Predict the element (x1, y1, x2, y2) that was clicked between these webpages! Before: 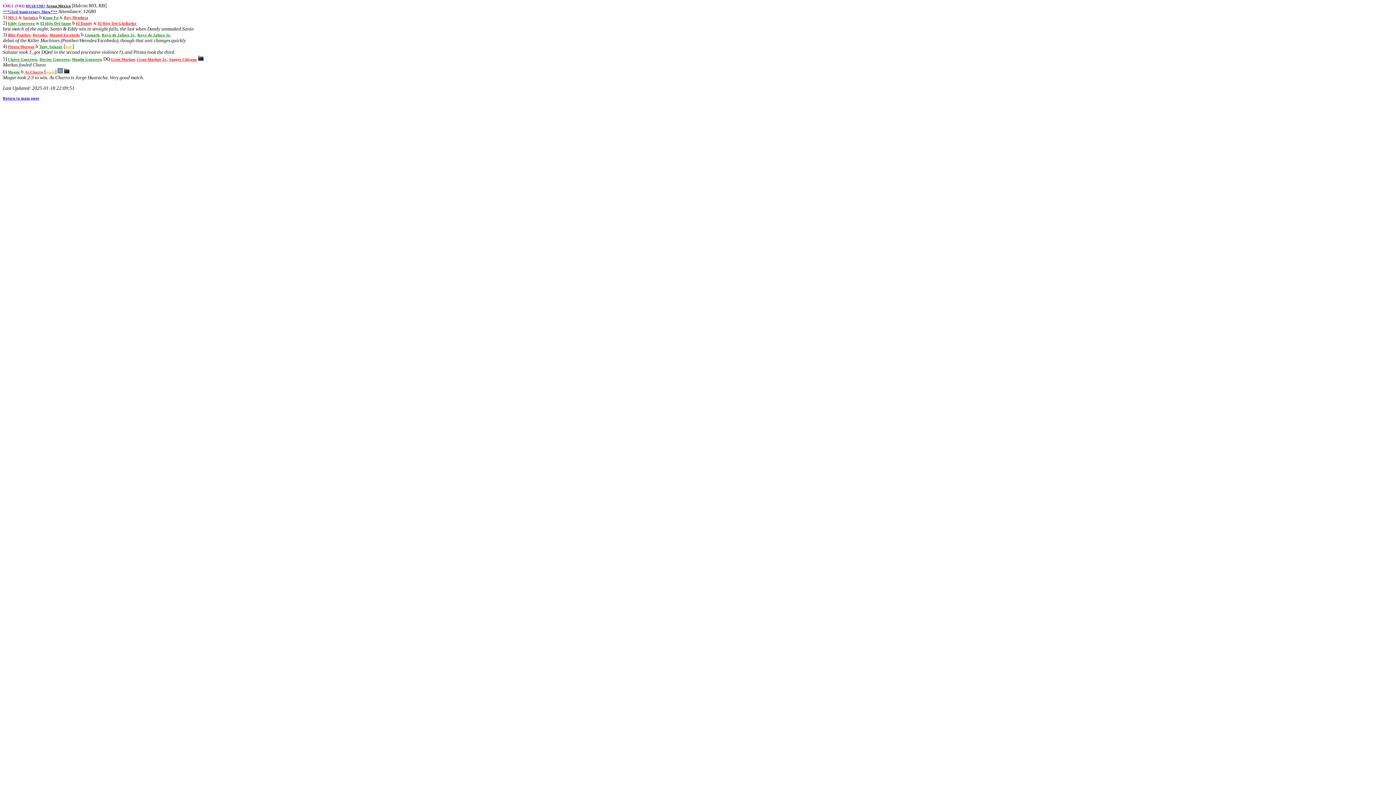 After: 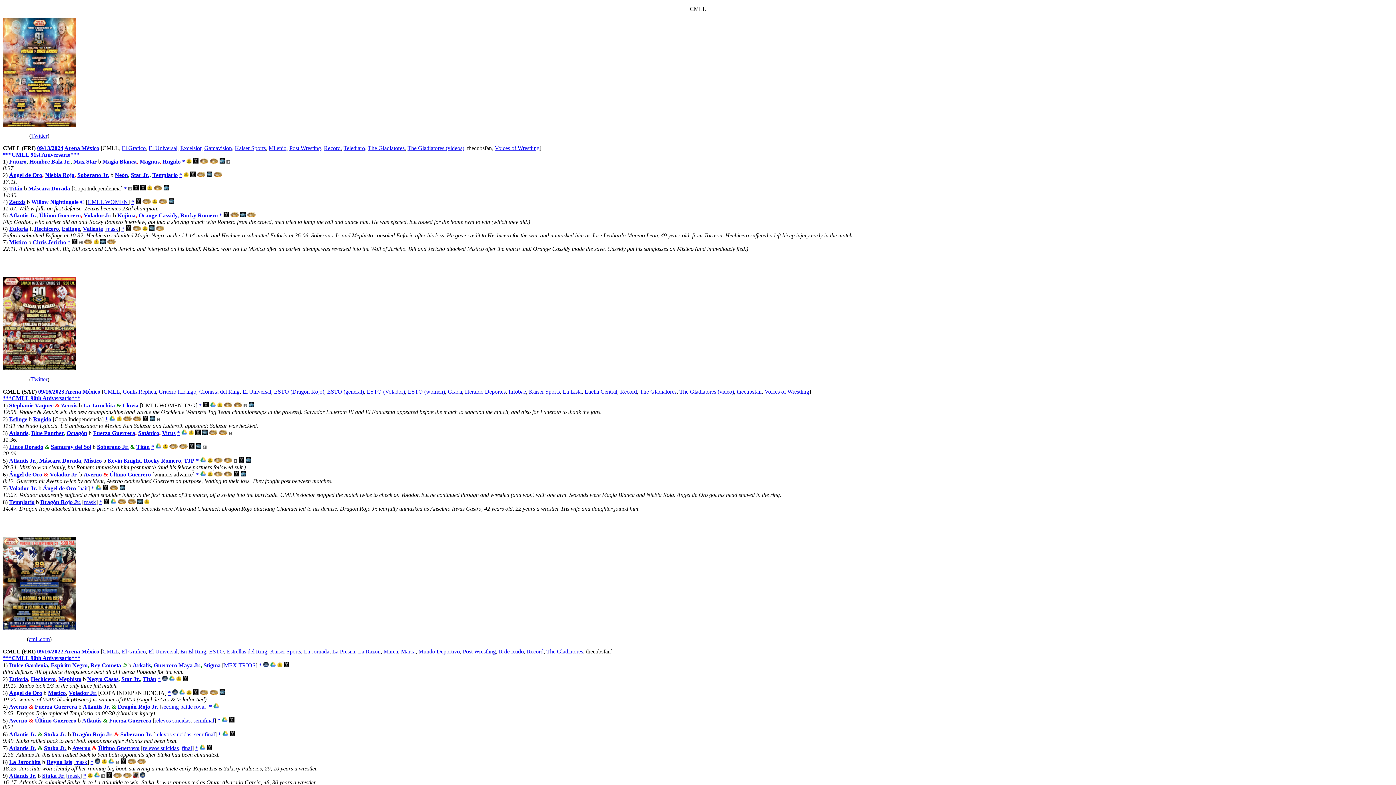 Action: label: ***53rd Anniversary Show*** bbox: (2, 9, 57, 13)